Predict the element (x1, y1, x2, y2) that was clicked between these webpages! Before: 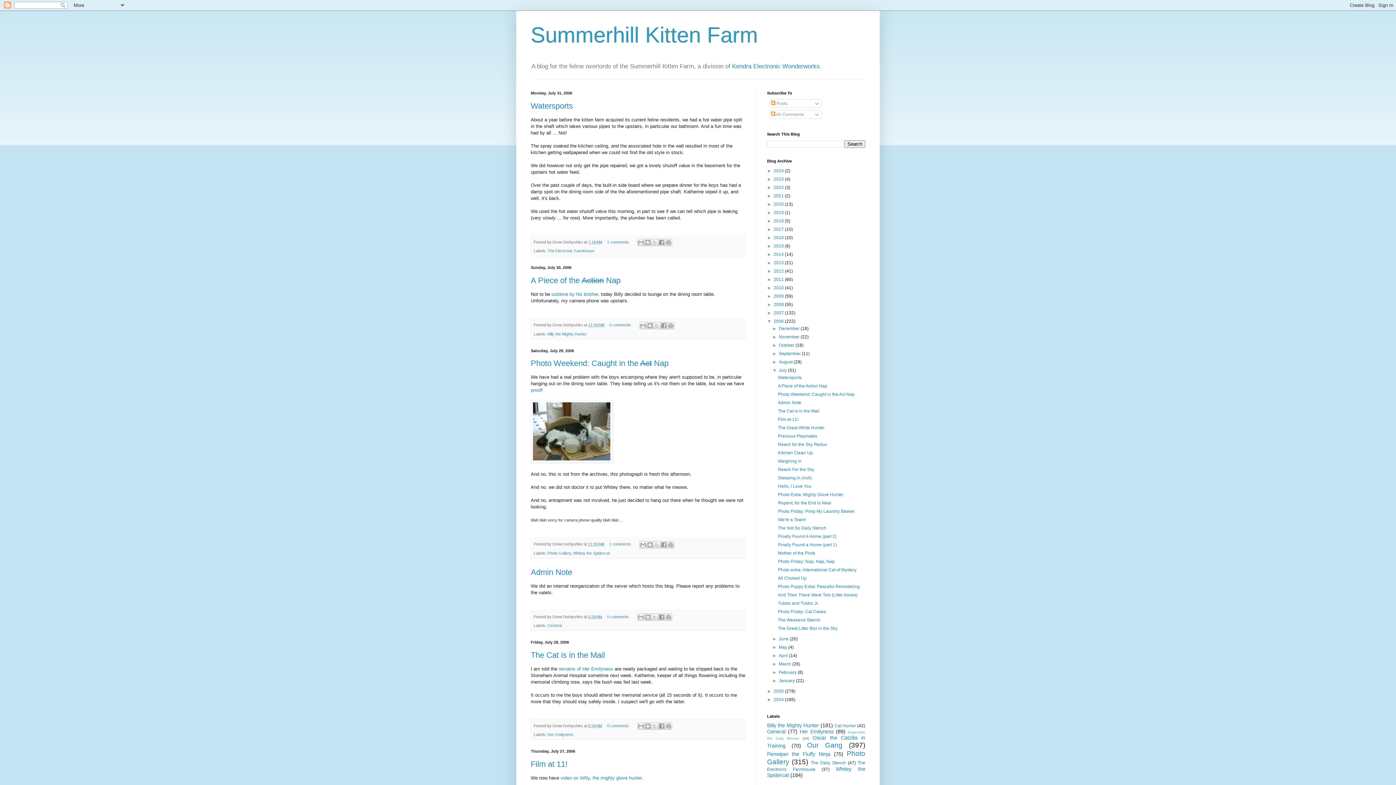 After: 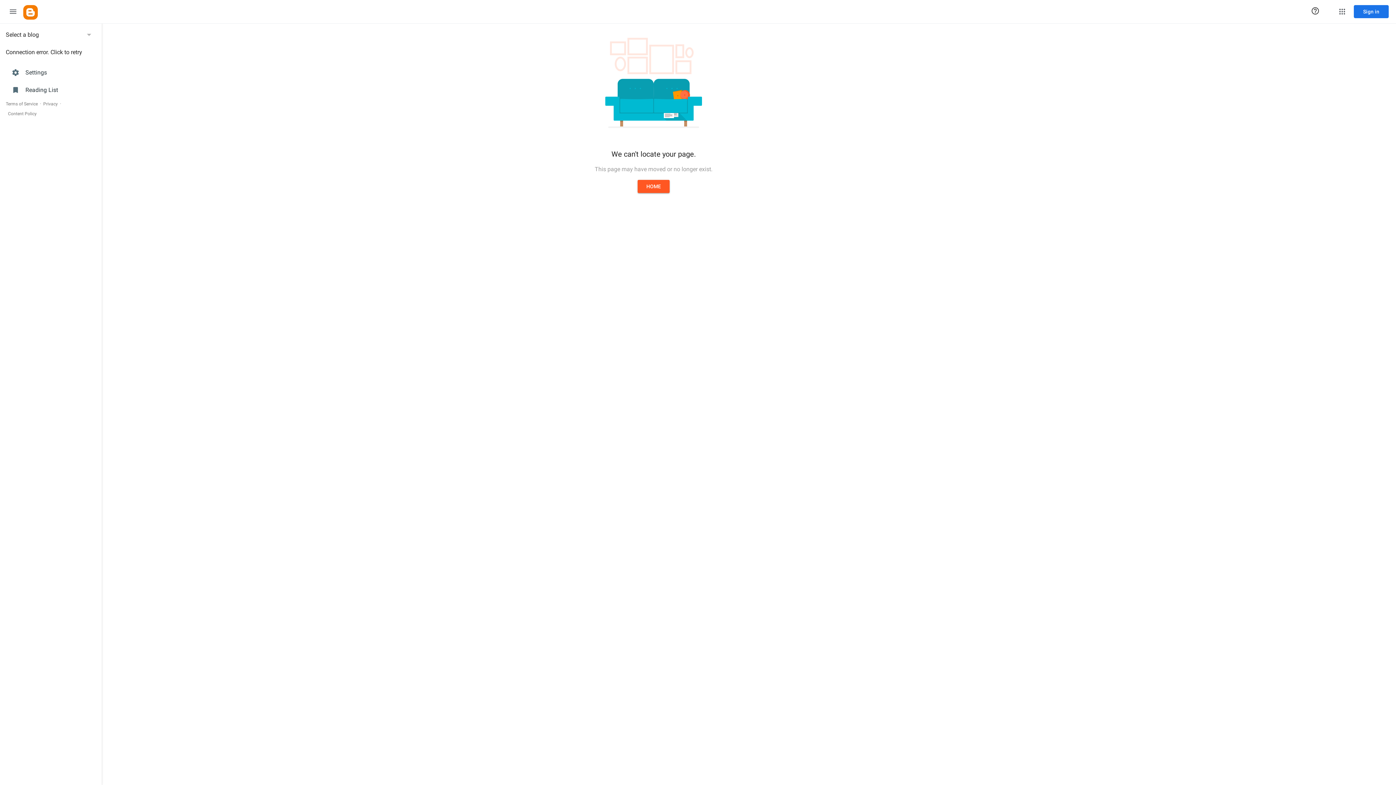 Action: label: outdone by his brother bbox: (551, 291, 598, 297)